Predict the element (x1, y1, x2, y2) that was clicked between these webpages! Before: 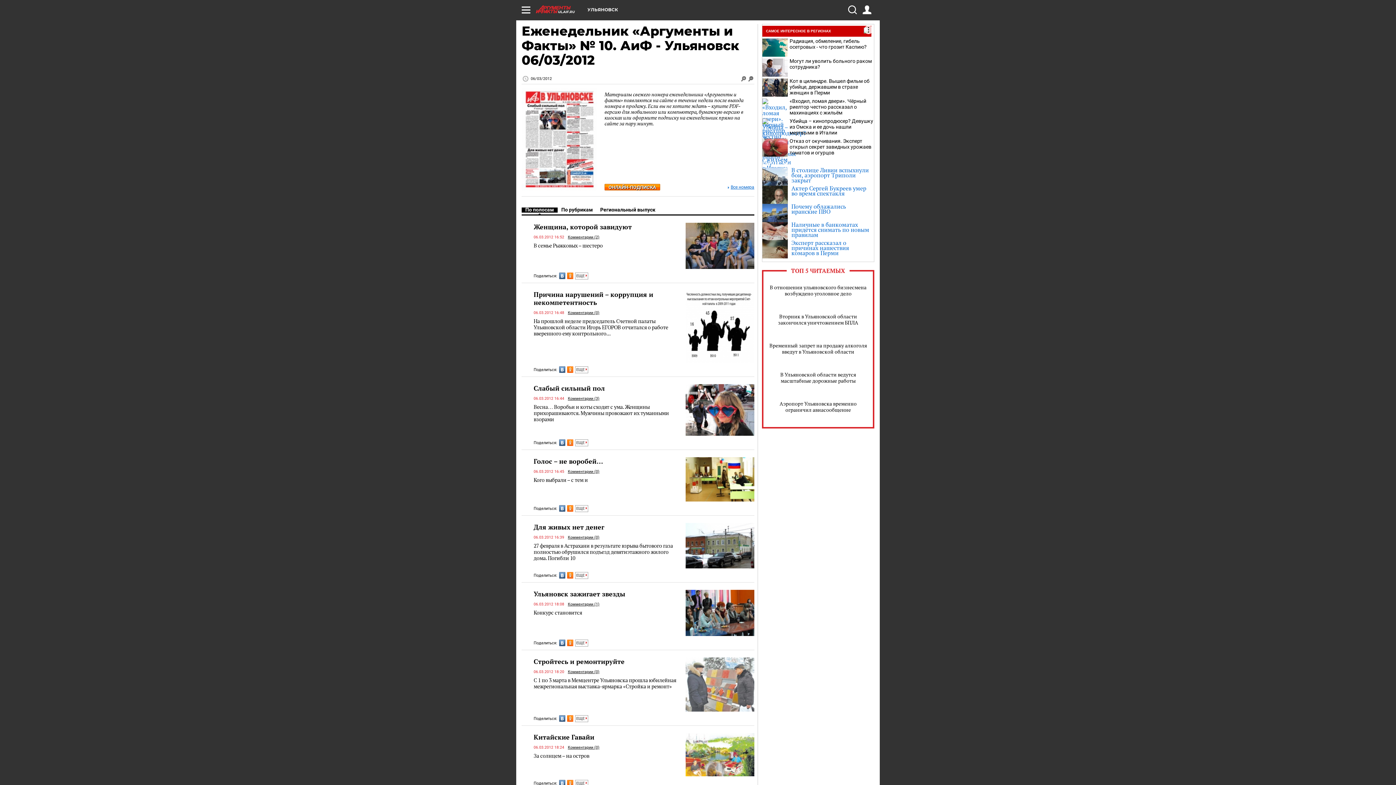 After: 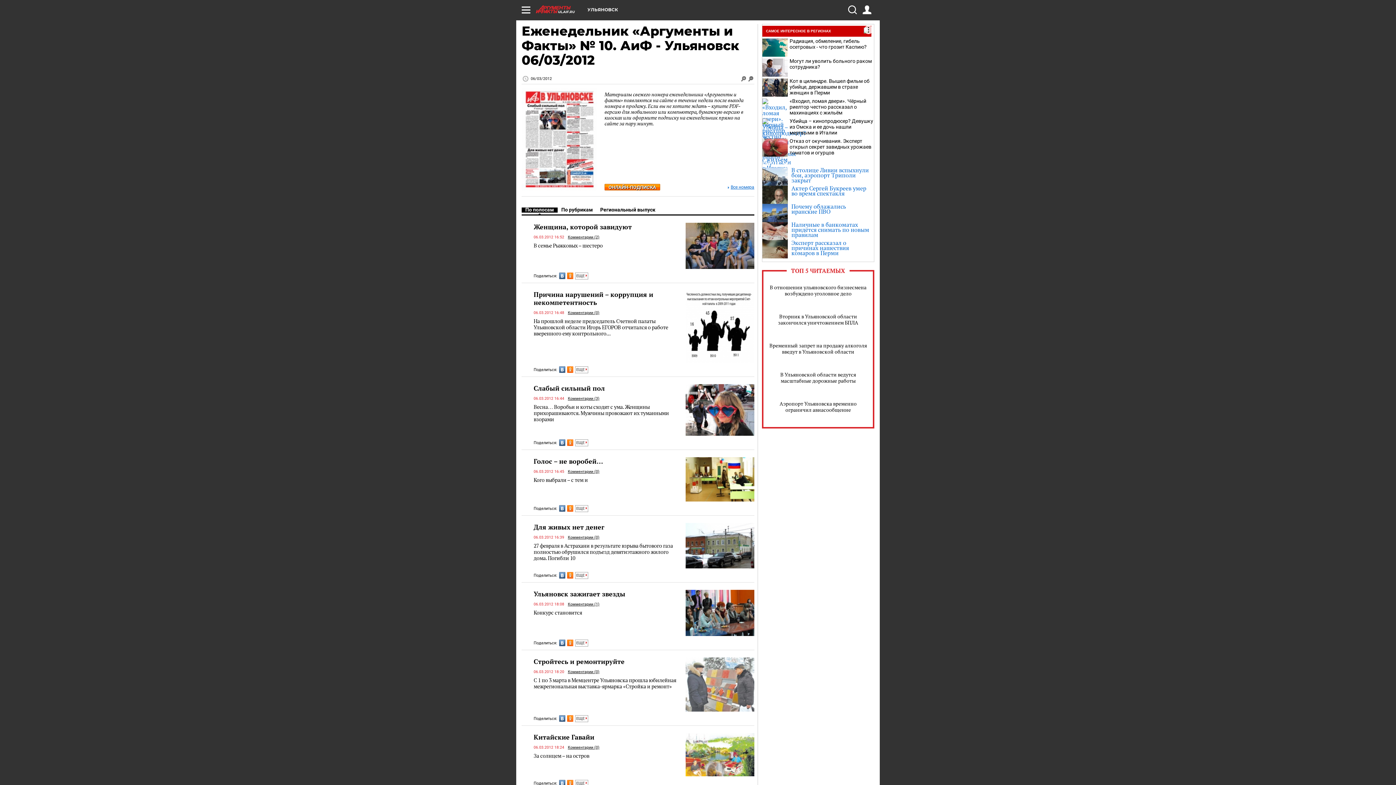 Action: bbox: (762, 78, 788, 96)